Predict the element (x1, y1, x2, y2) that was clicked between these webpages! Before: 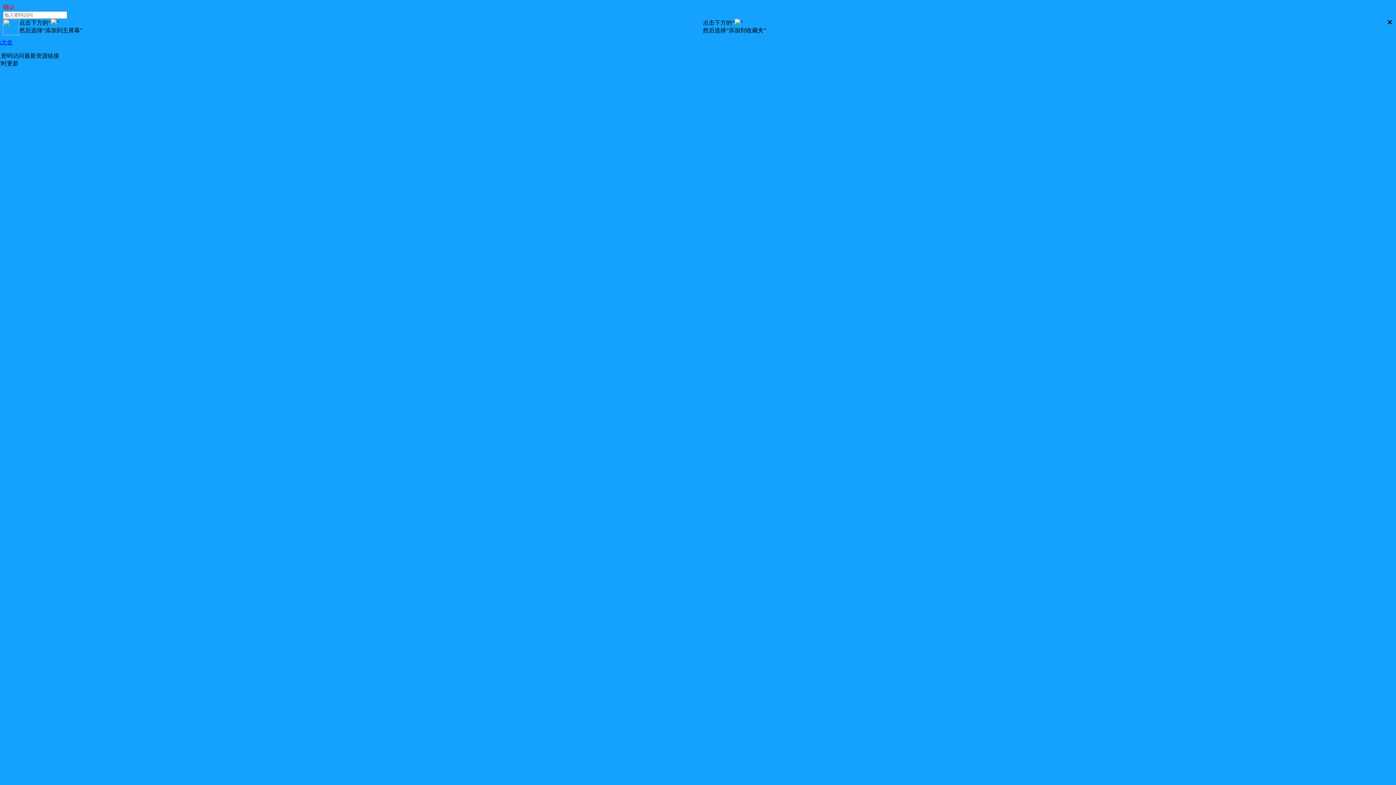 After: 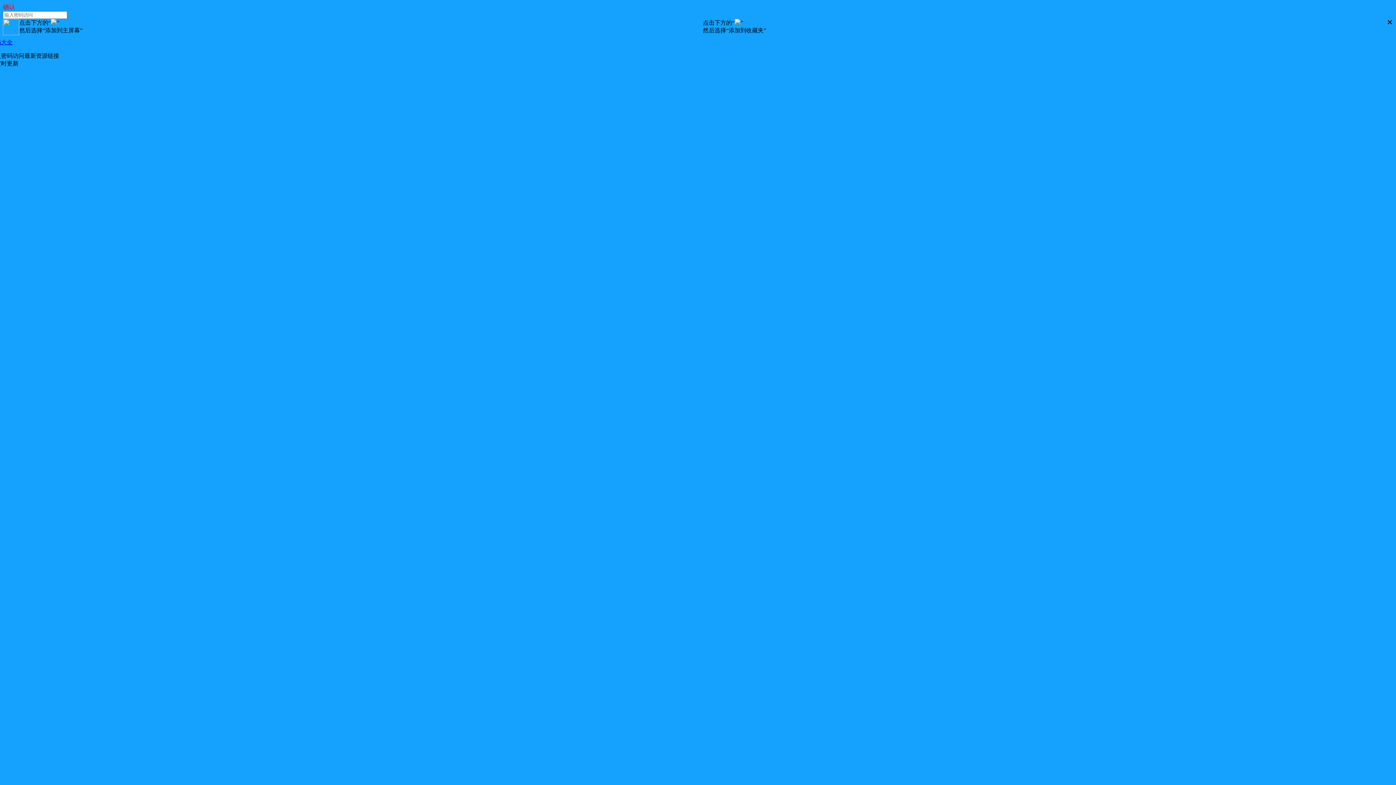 Action: bbox: (-10, 39, 12, 45) label: 密码大全